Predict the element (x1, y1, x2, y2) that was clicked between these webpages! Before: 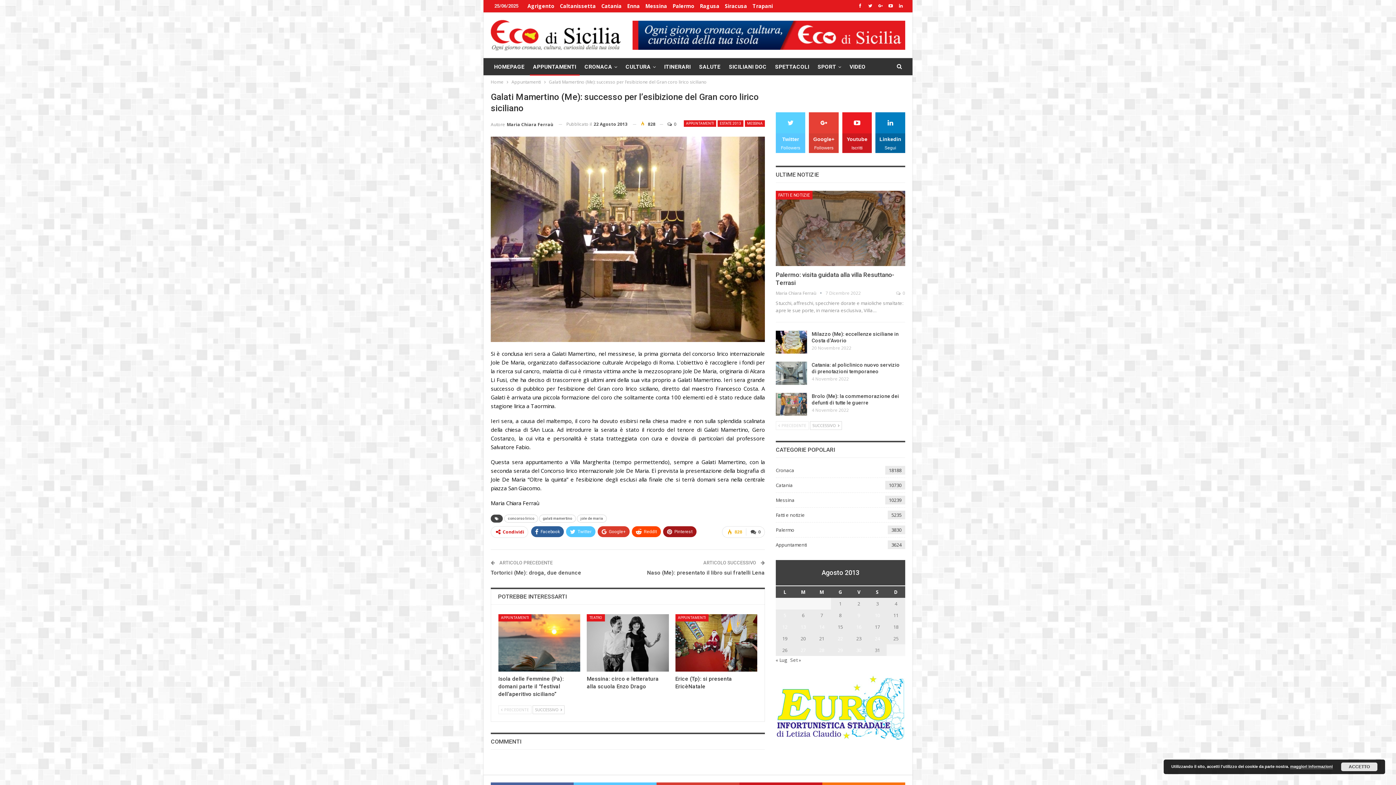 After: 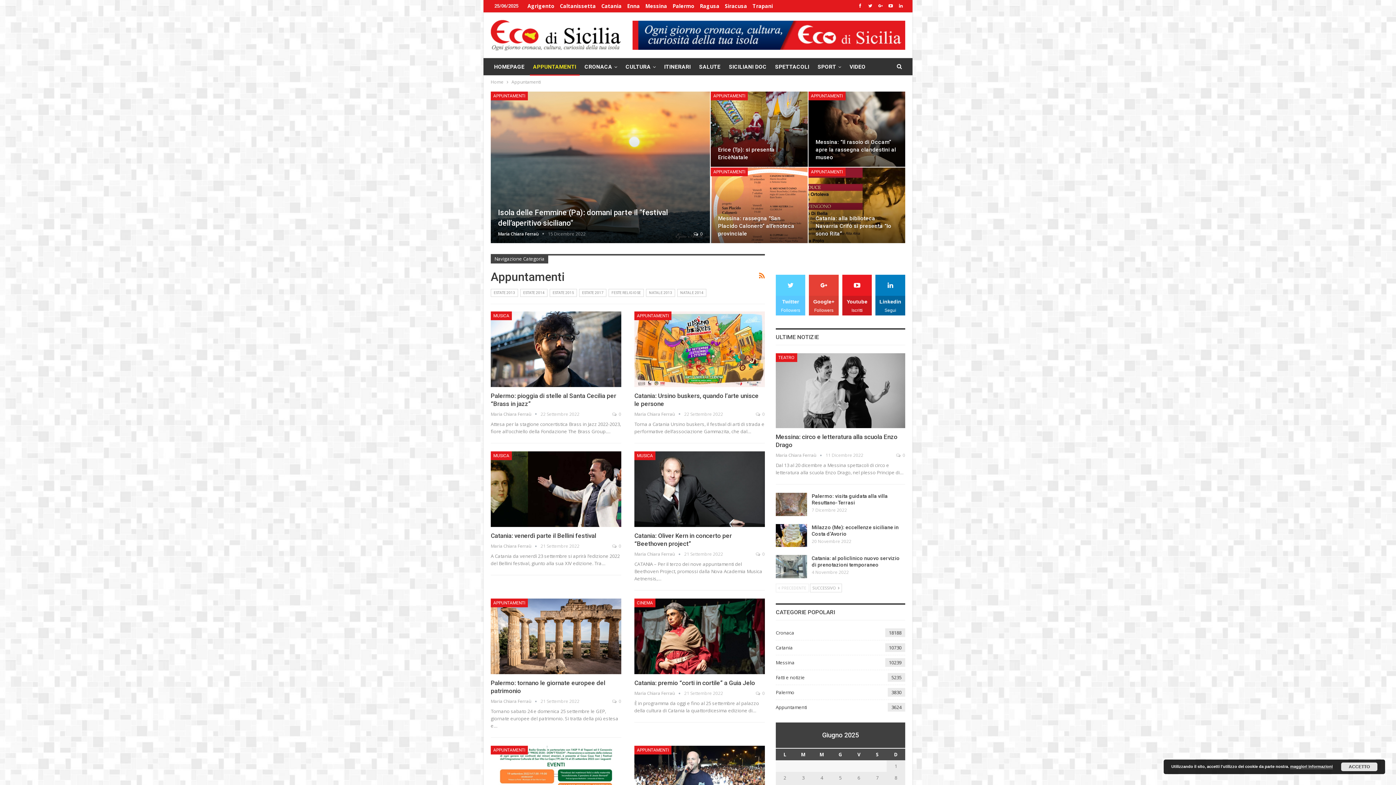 Action: label: Appuntamenti bbox: (511, 78, 541, 86)